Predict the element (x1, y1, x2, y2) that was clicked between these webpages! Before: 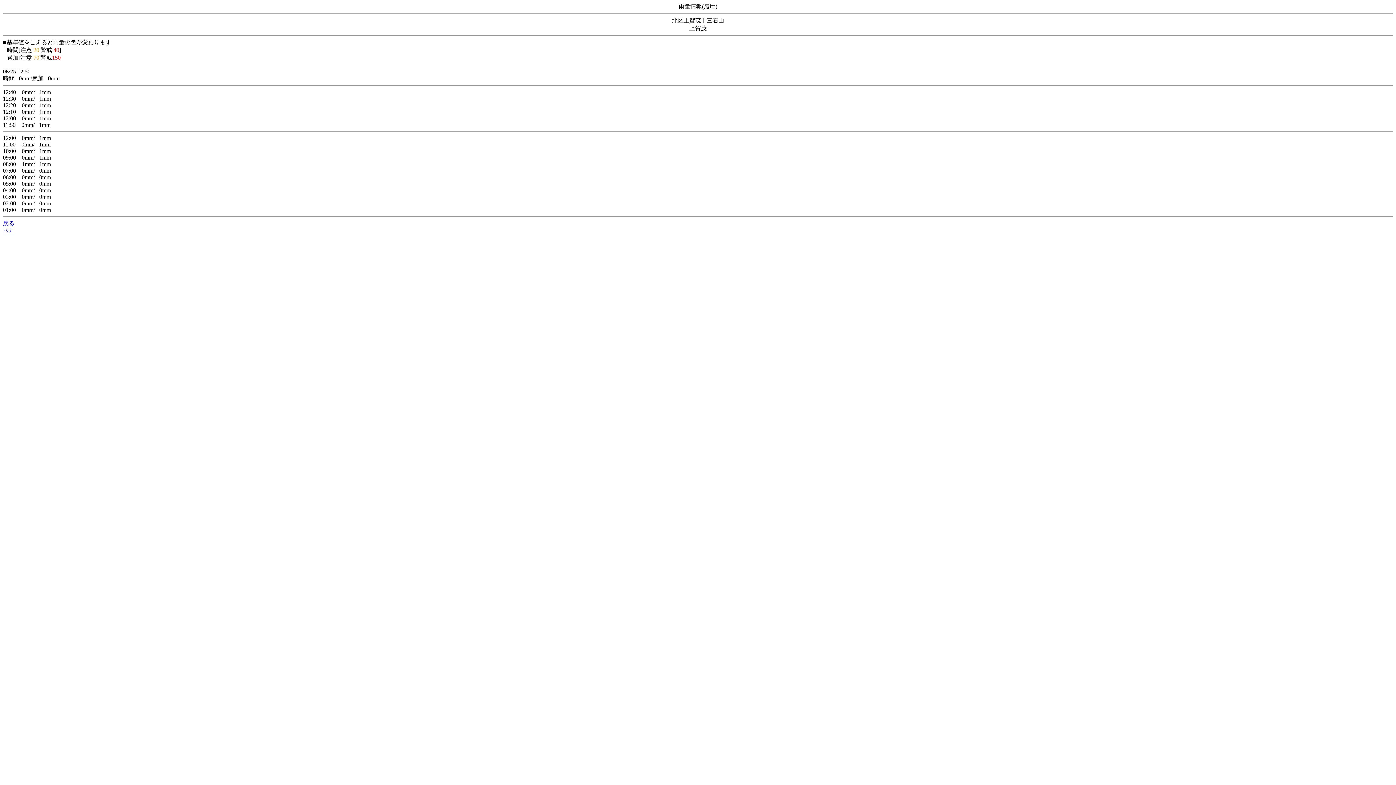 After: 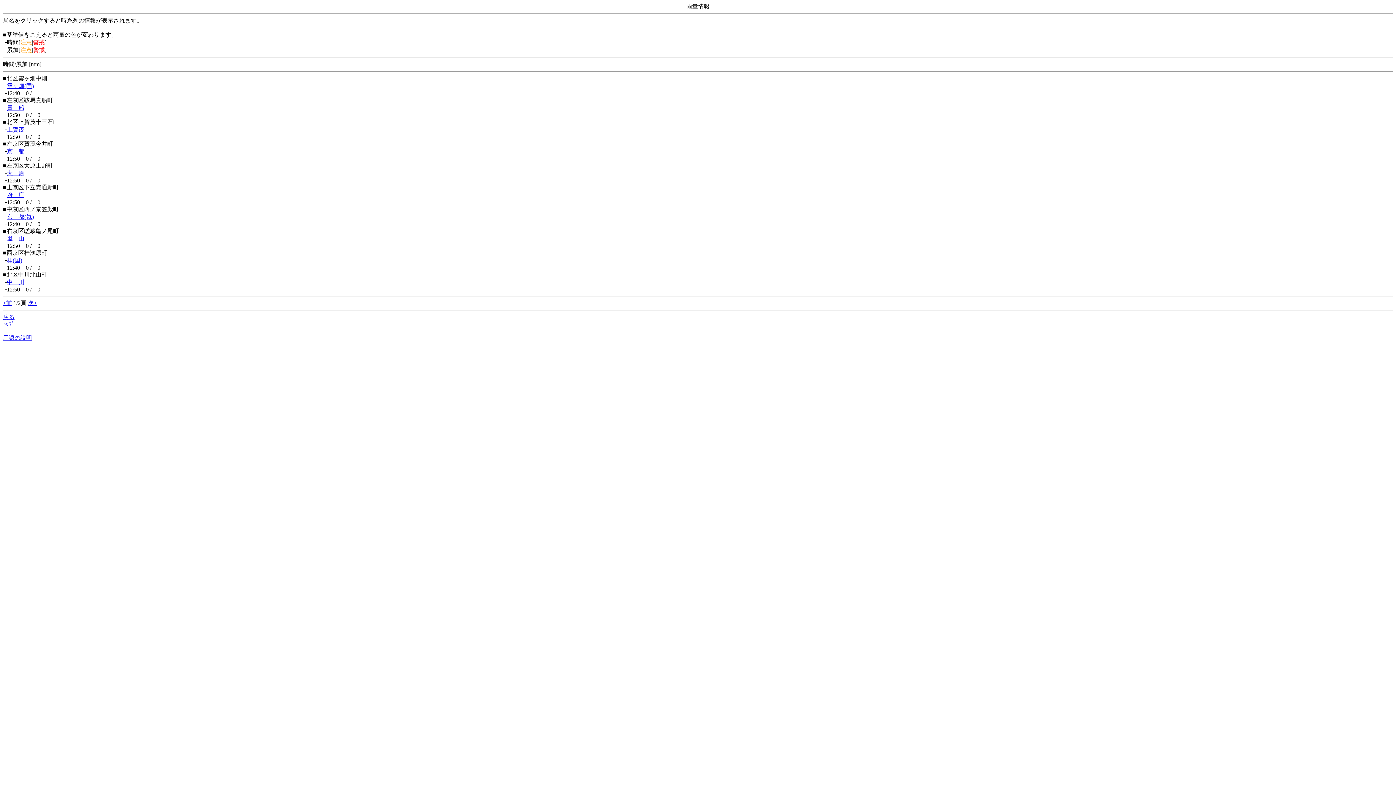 Action: label: 戻る bbox: (2, 220, 14, 226)